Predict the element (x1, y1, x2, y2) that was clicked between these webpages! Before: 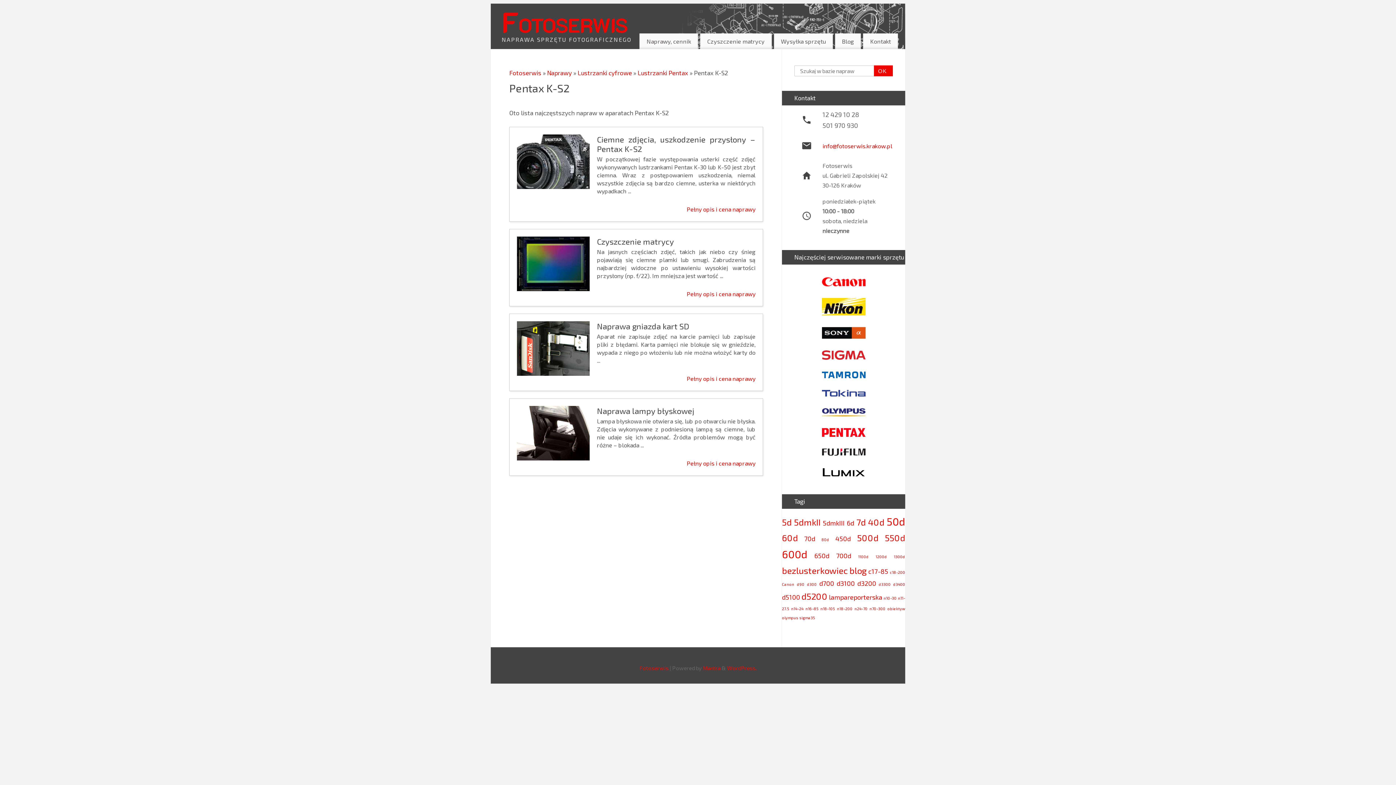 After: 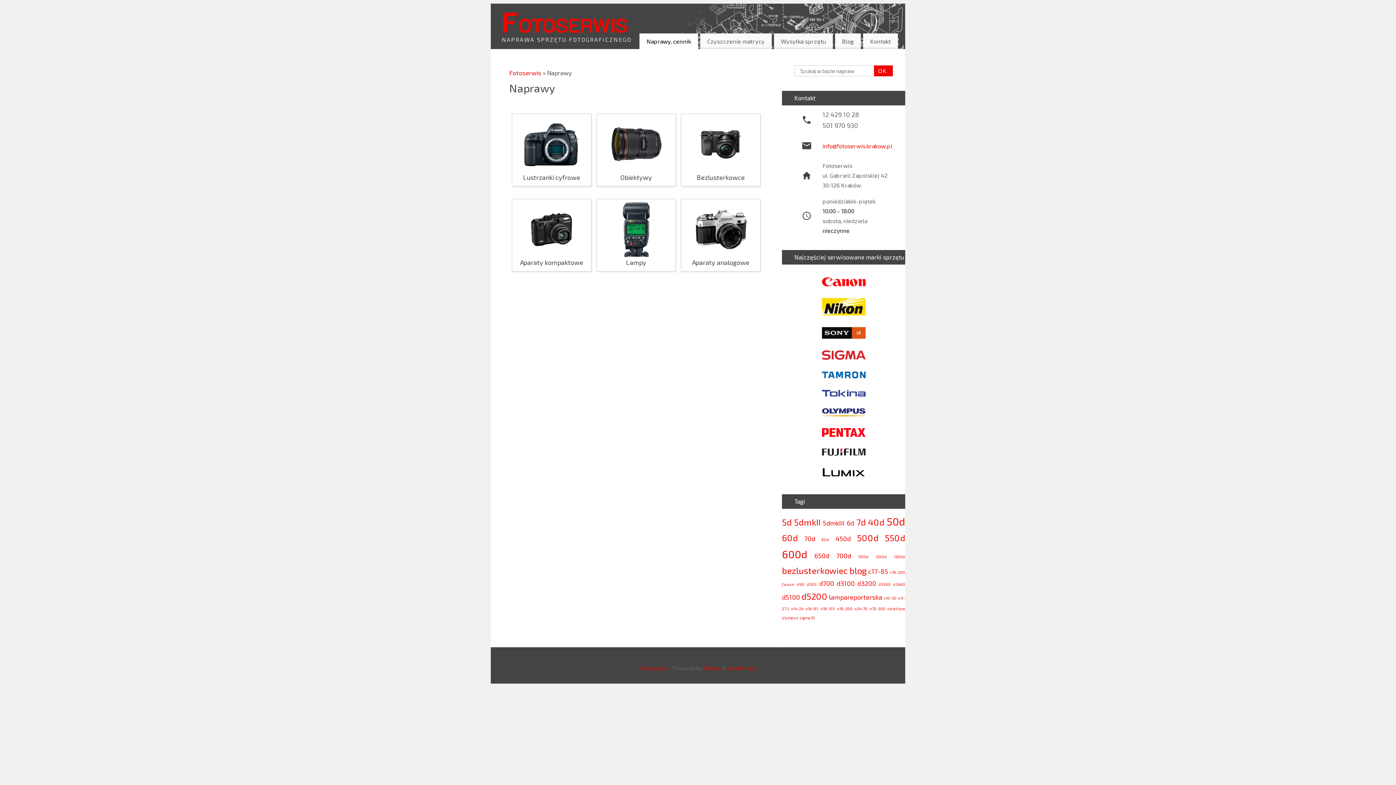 Action: label: 

 bbox: (822, 333, 865, 340)